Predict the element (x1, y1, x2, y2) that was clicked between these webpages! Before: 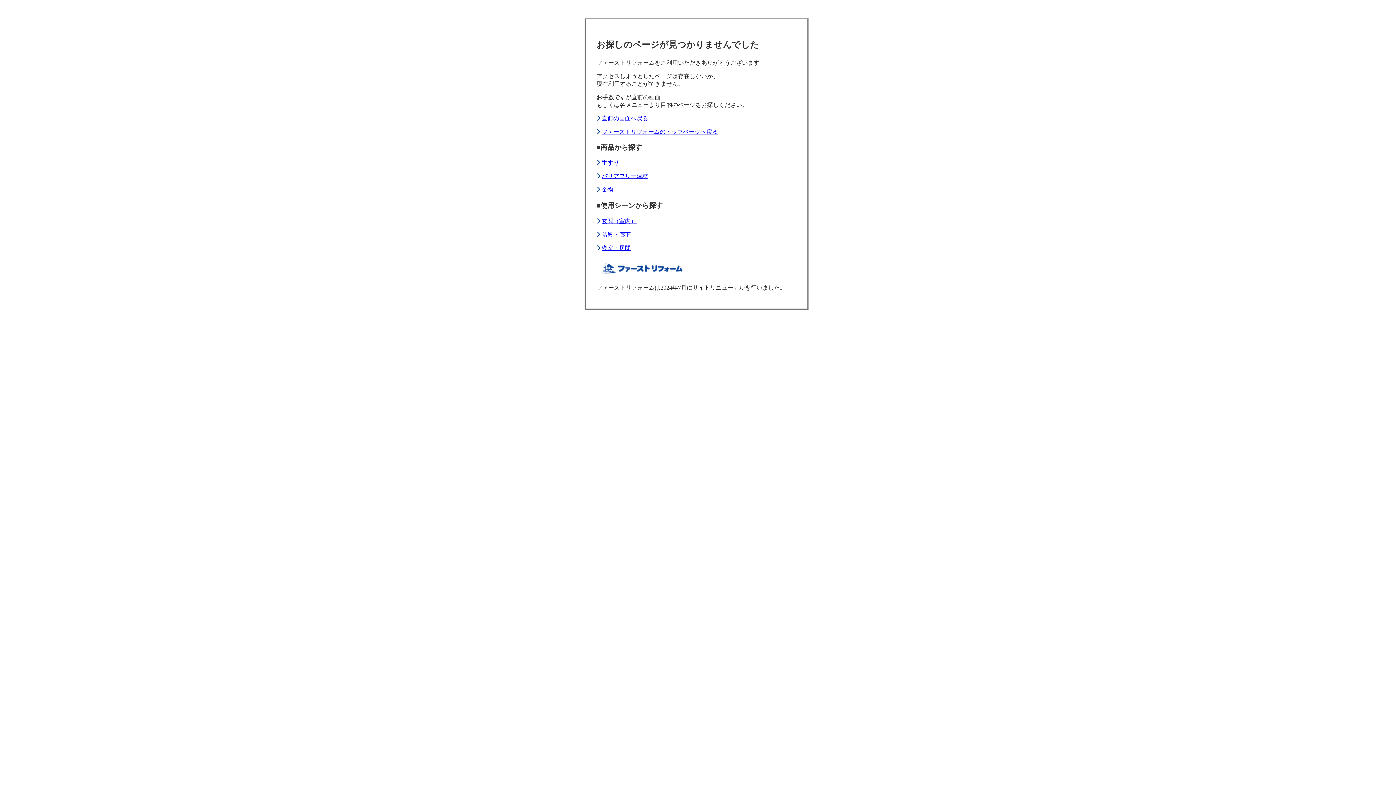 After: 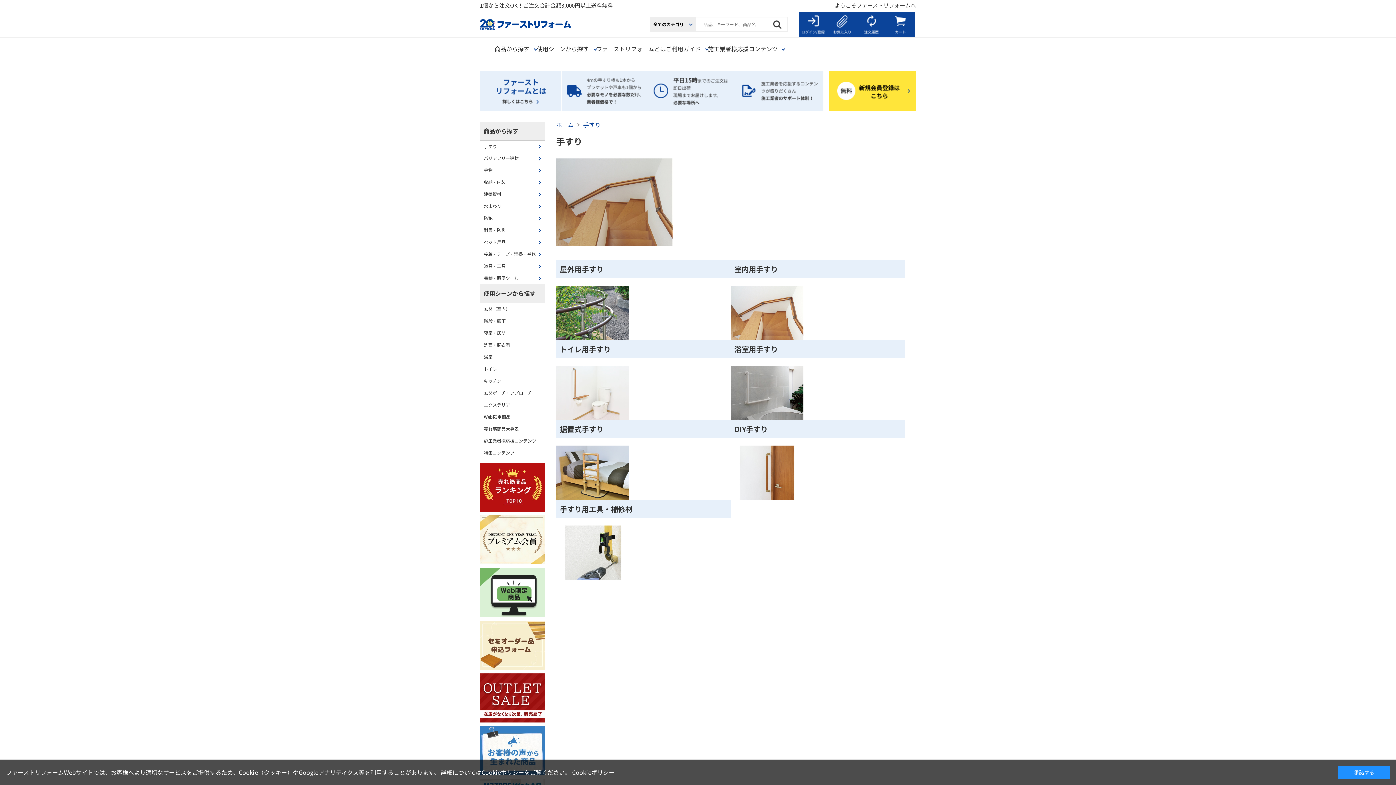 Action: bbox: (601, 159, 619, 165) label: 手すり